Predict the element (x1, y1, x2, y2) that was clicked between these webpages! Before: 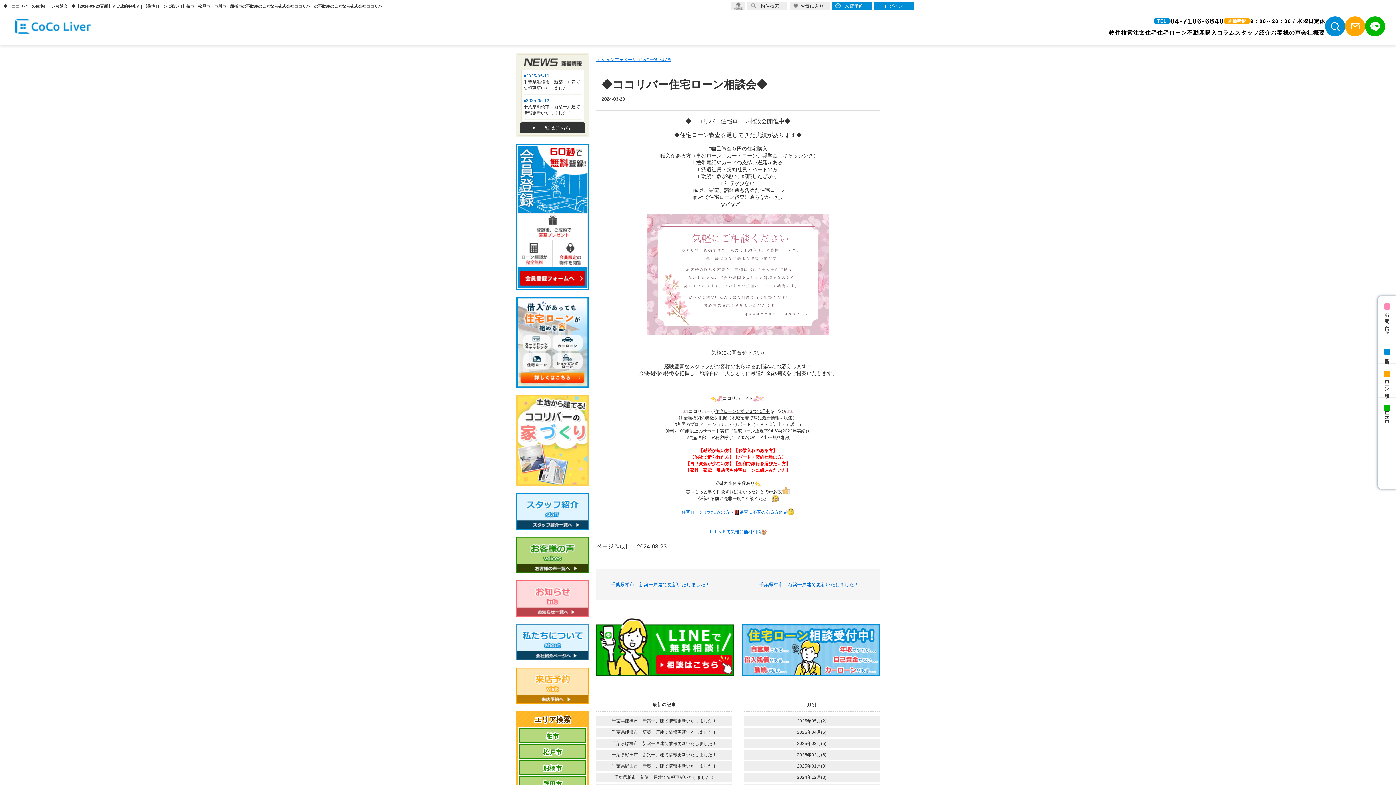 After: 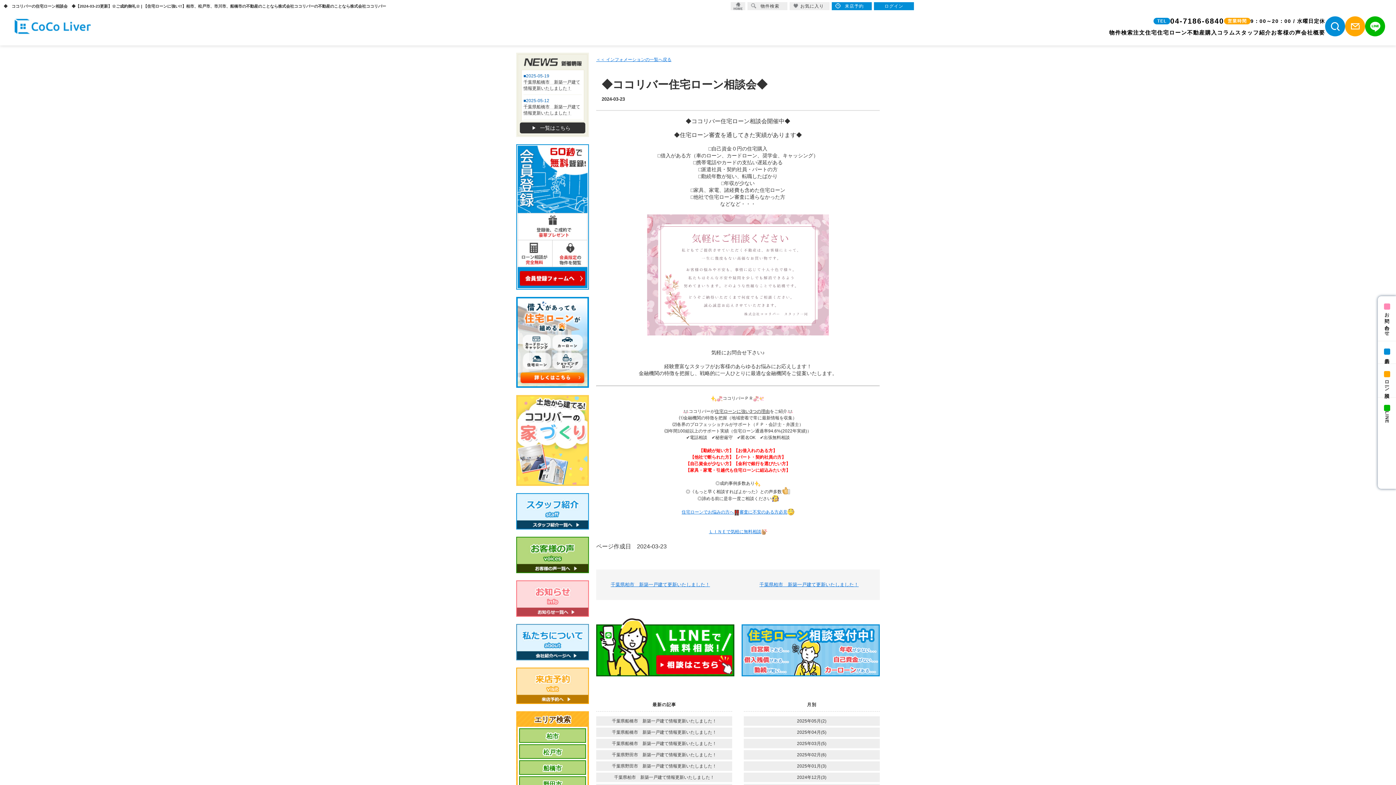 Action: label: ローン相談 bbox: (1378, 364, 1396, 397)